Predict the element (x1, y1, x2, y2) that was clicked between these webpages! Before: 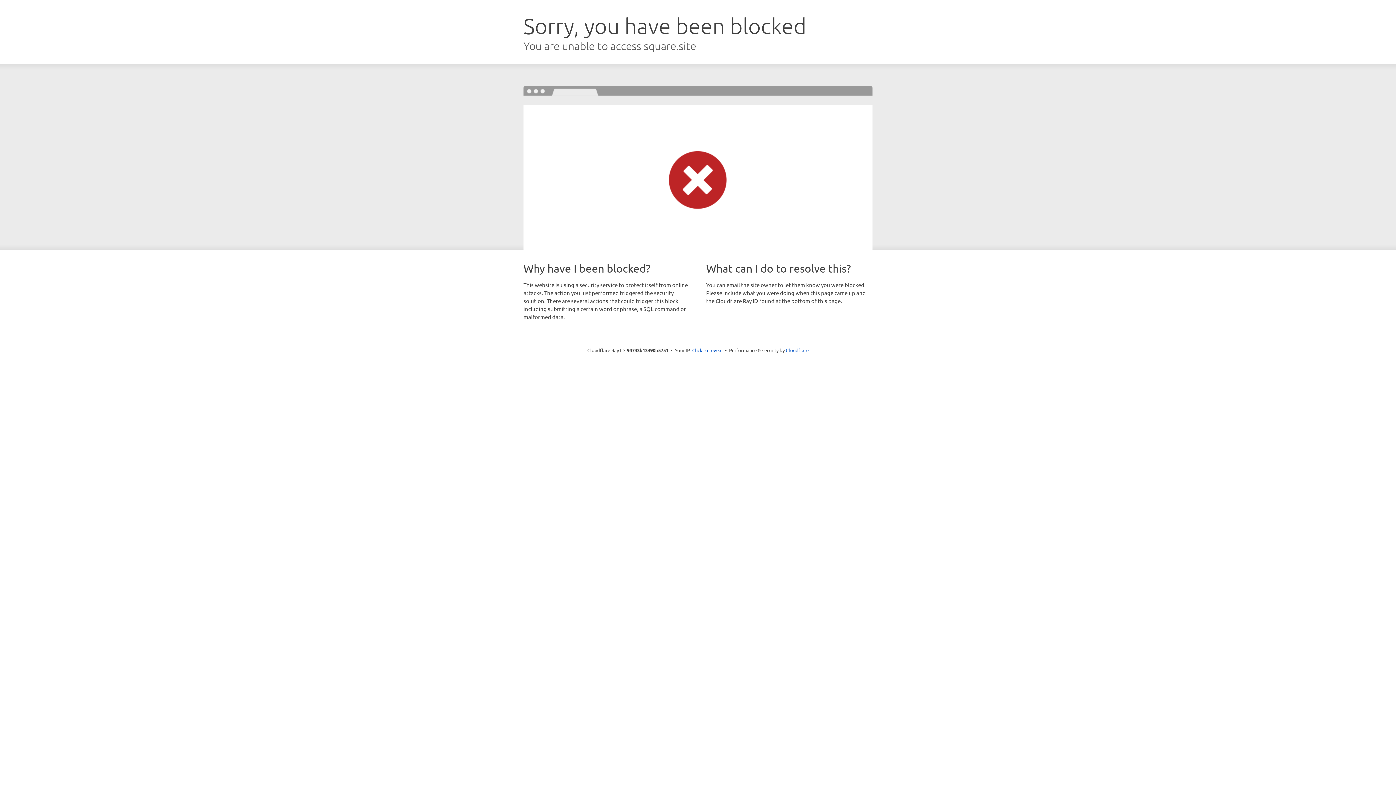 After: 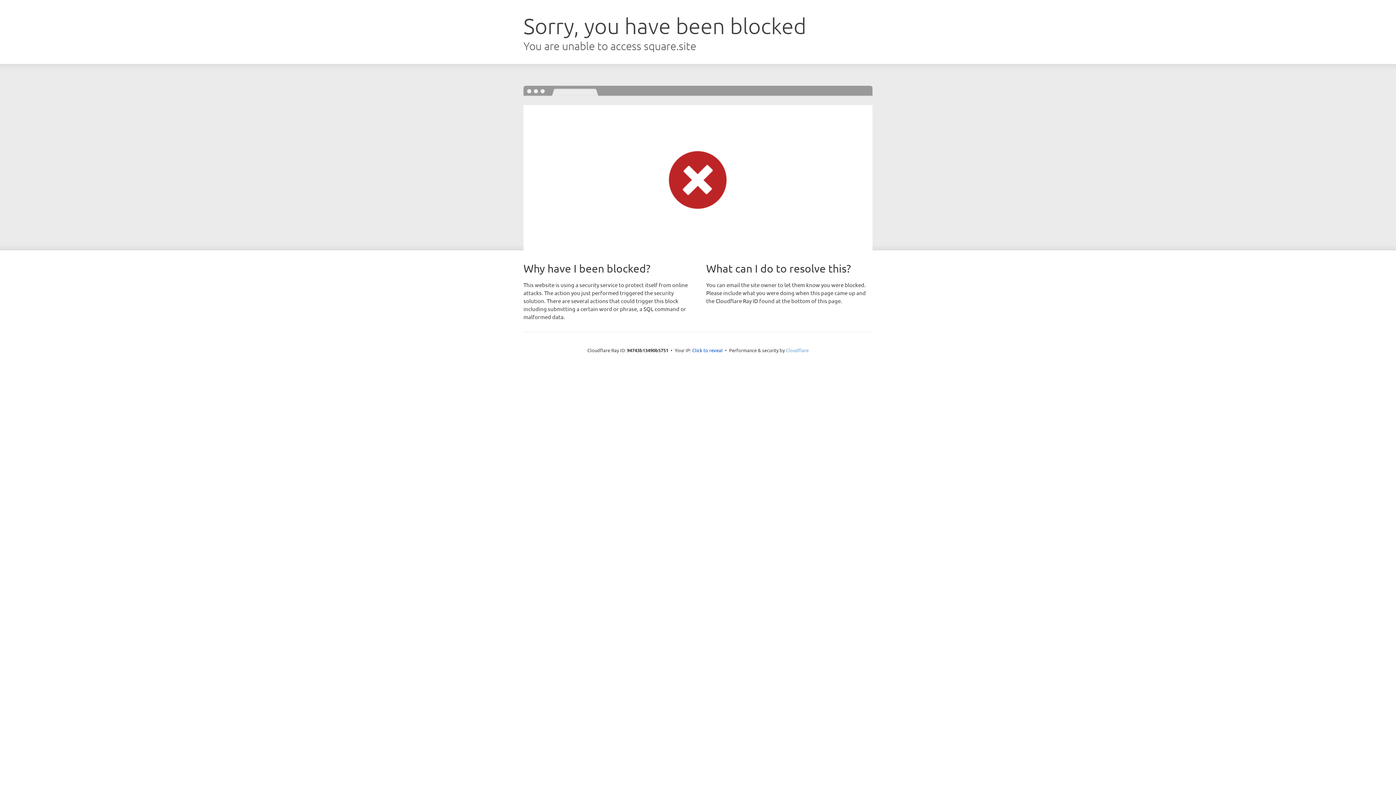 Action: label: Cloudflare bbox: (786, 347, 808, 353)